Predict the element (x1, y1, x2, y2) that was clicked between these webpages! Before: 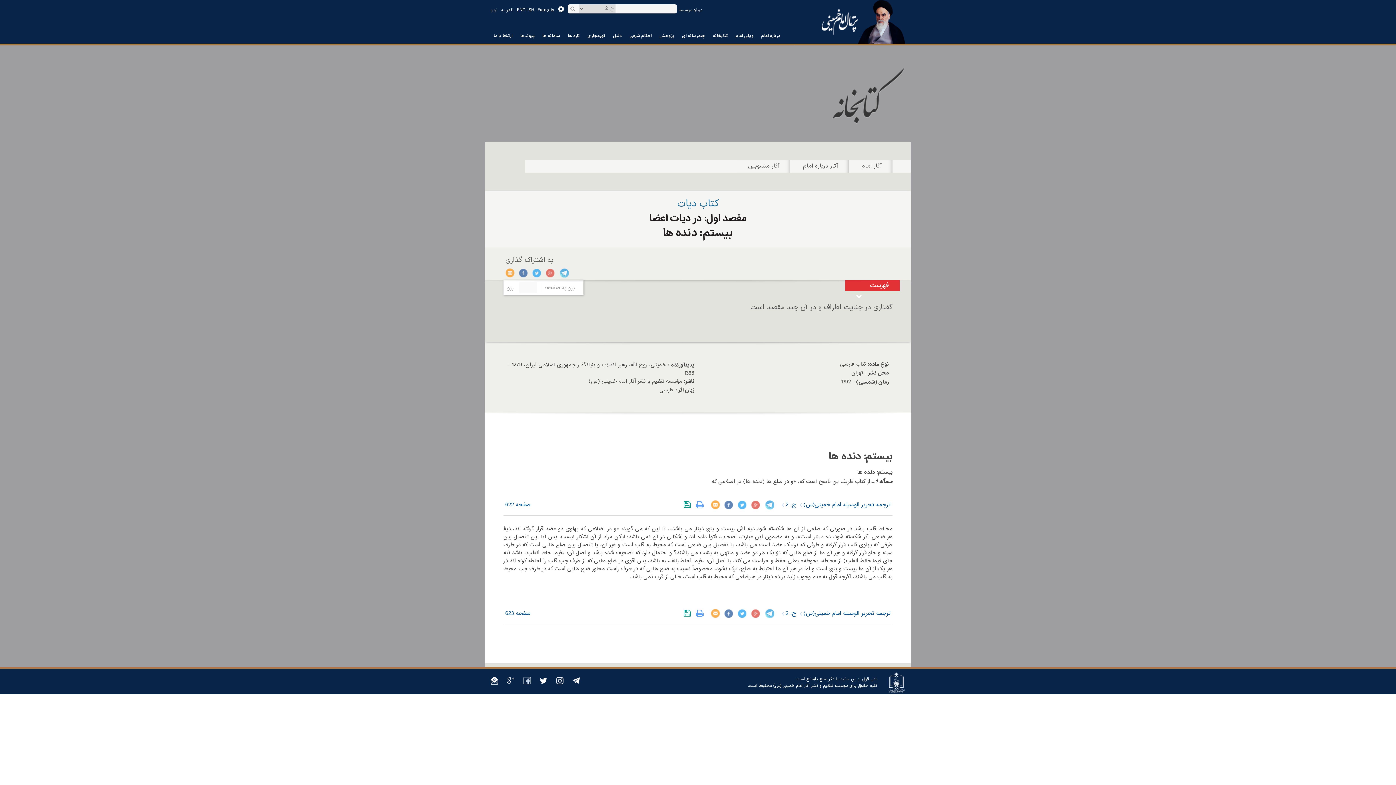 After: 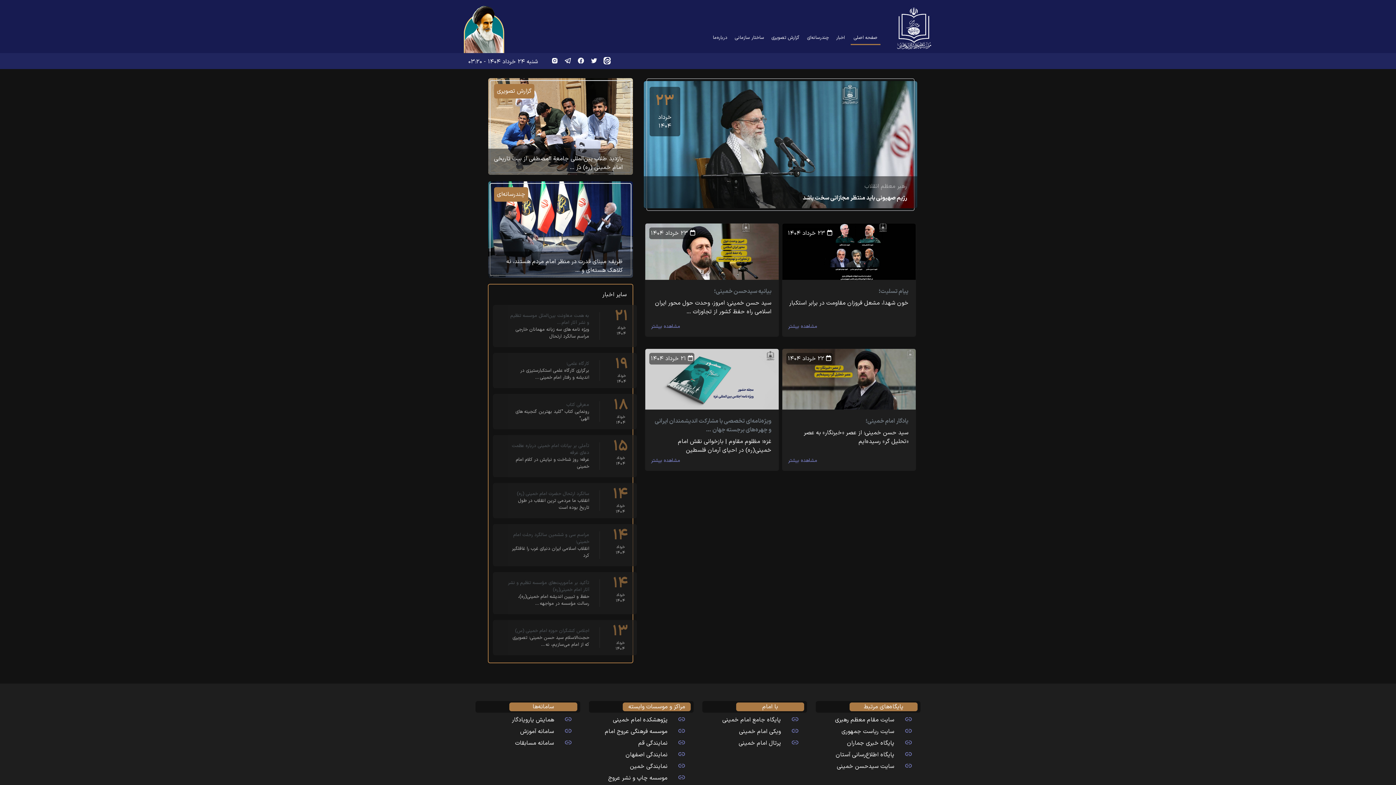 Action: label: موسسه تنظیم و نشر آثار امام خمینی (س) bbox: (773, 682, 848, 689)